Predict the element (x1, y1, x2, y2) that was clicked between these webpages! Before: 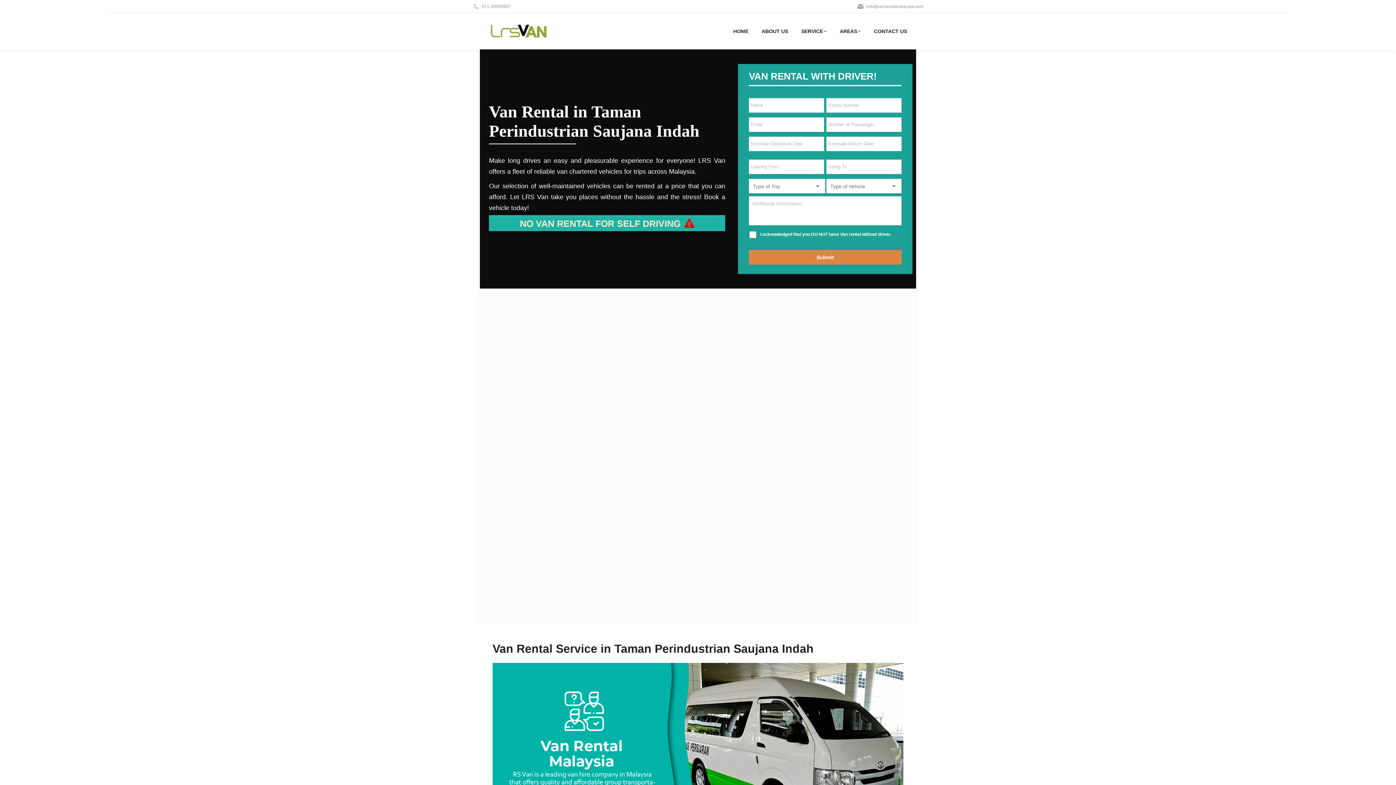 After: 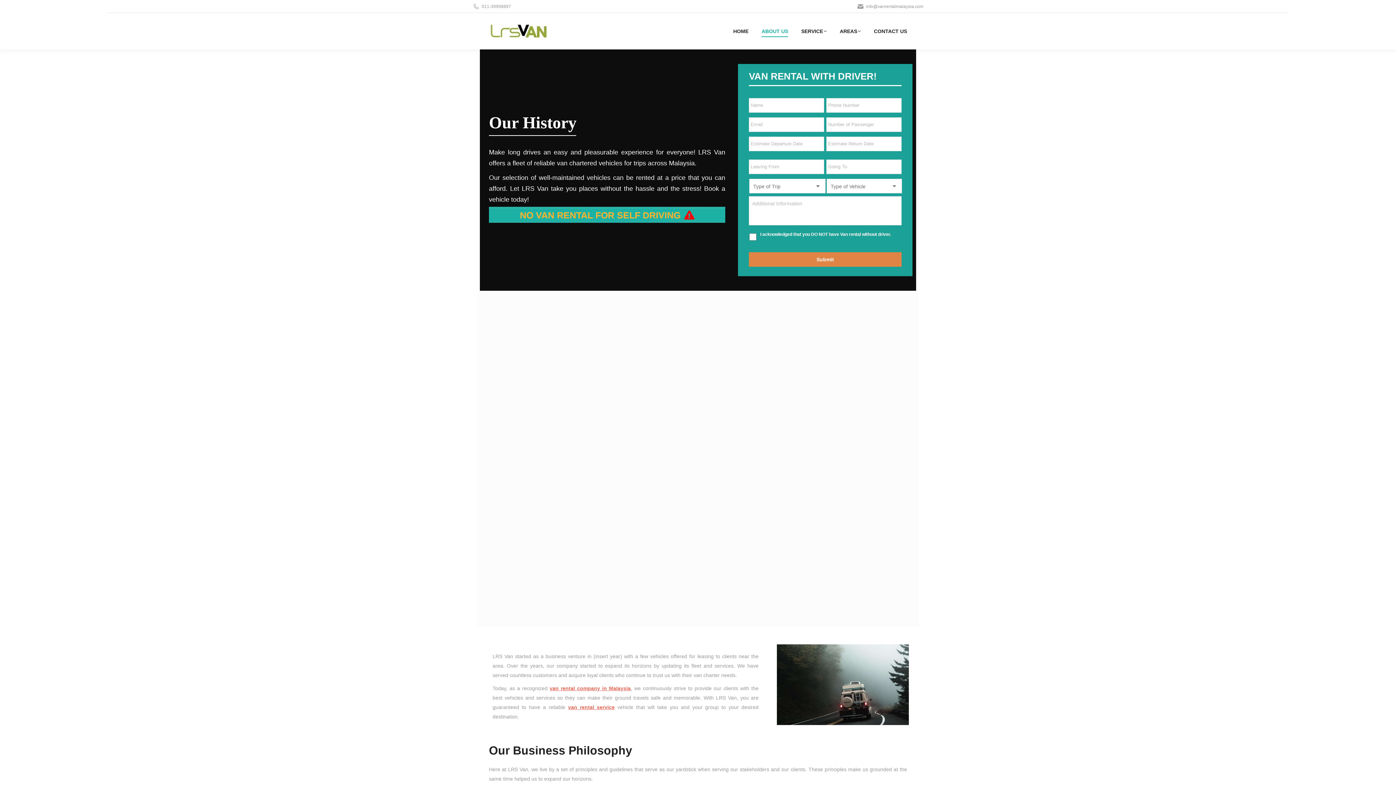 Action: label: ABOUT US bbox: (761, 16, 788, 45)